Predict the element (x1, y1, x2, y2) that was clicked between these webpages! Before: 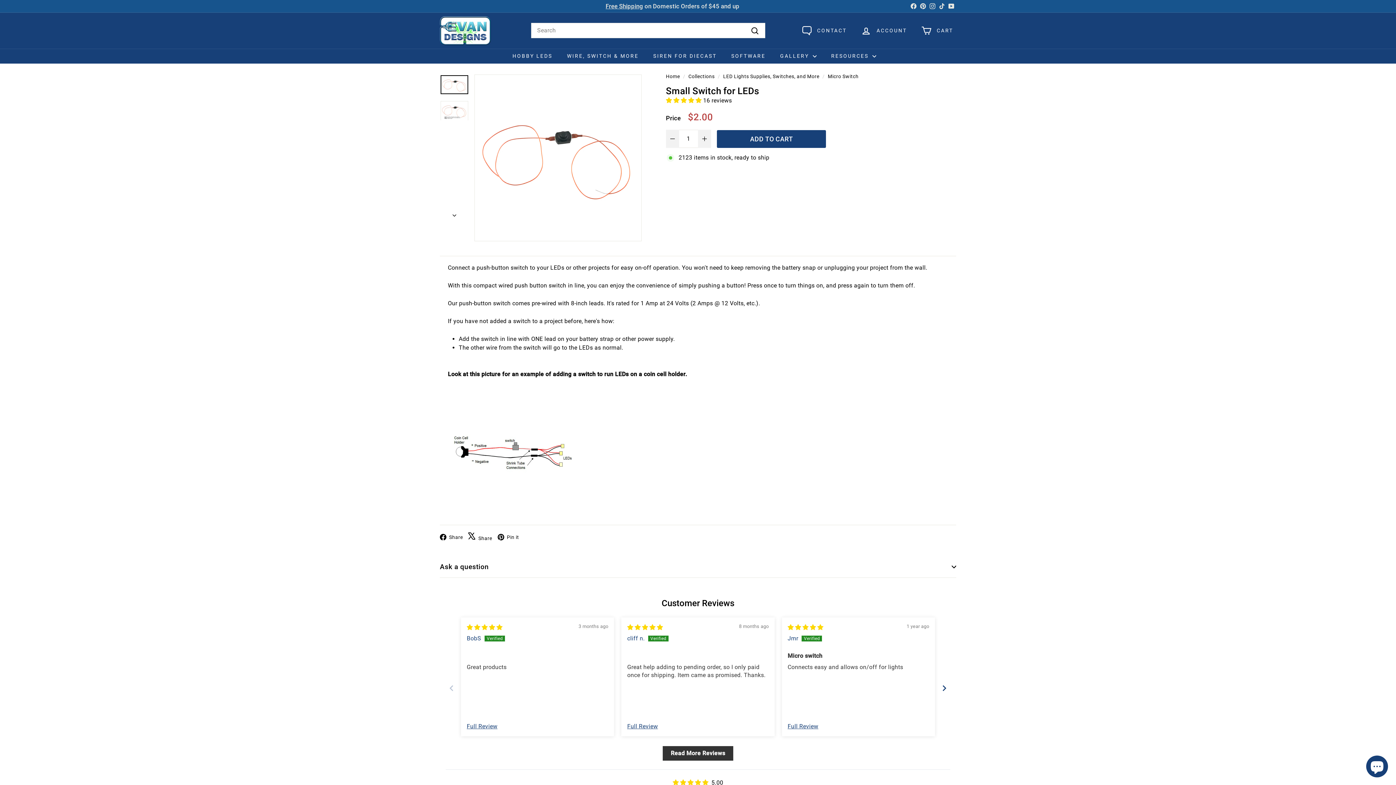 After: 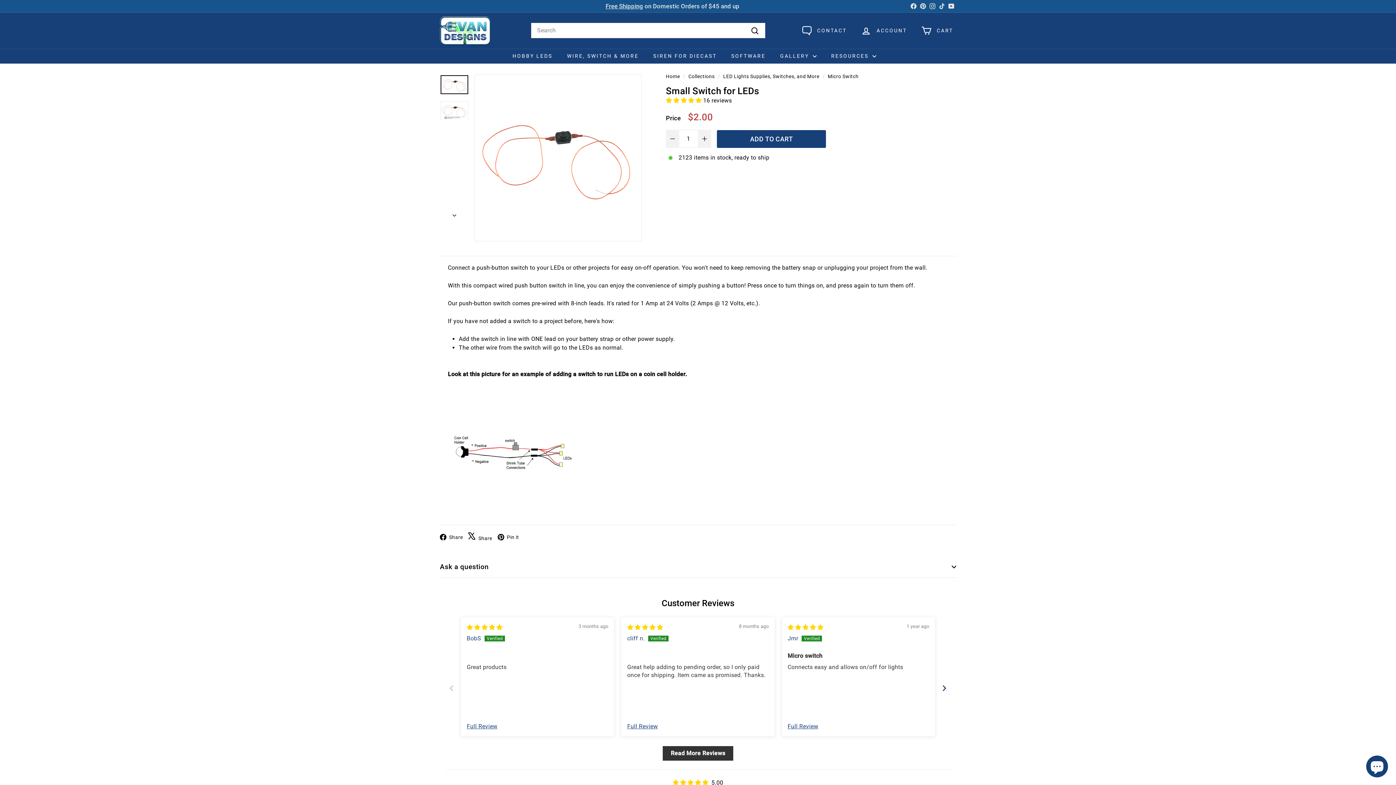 Action: bbox: (918, 0, 928, 11) label: Pinterest